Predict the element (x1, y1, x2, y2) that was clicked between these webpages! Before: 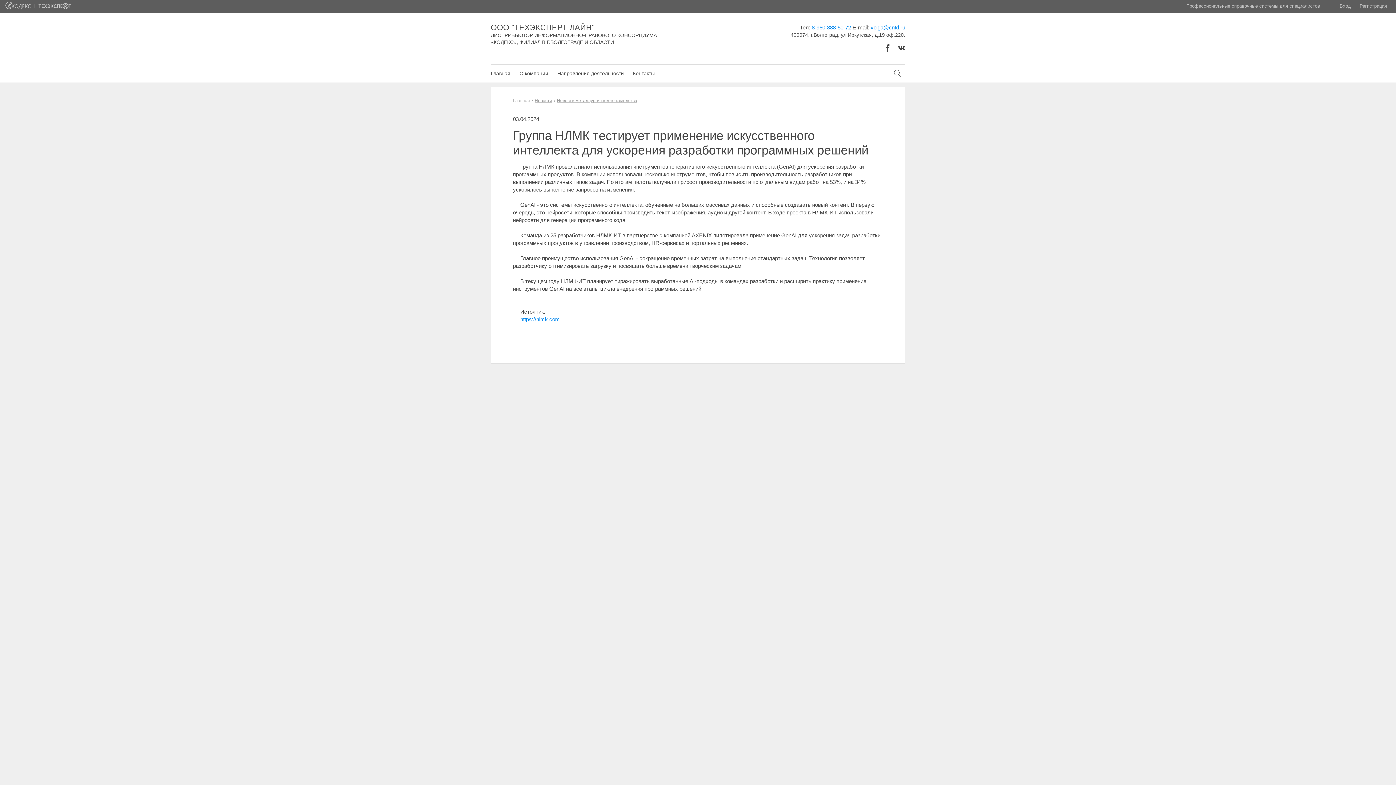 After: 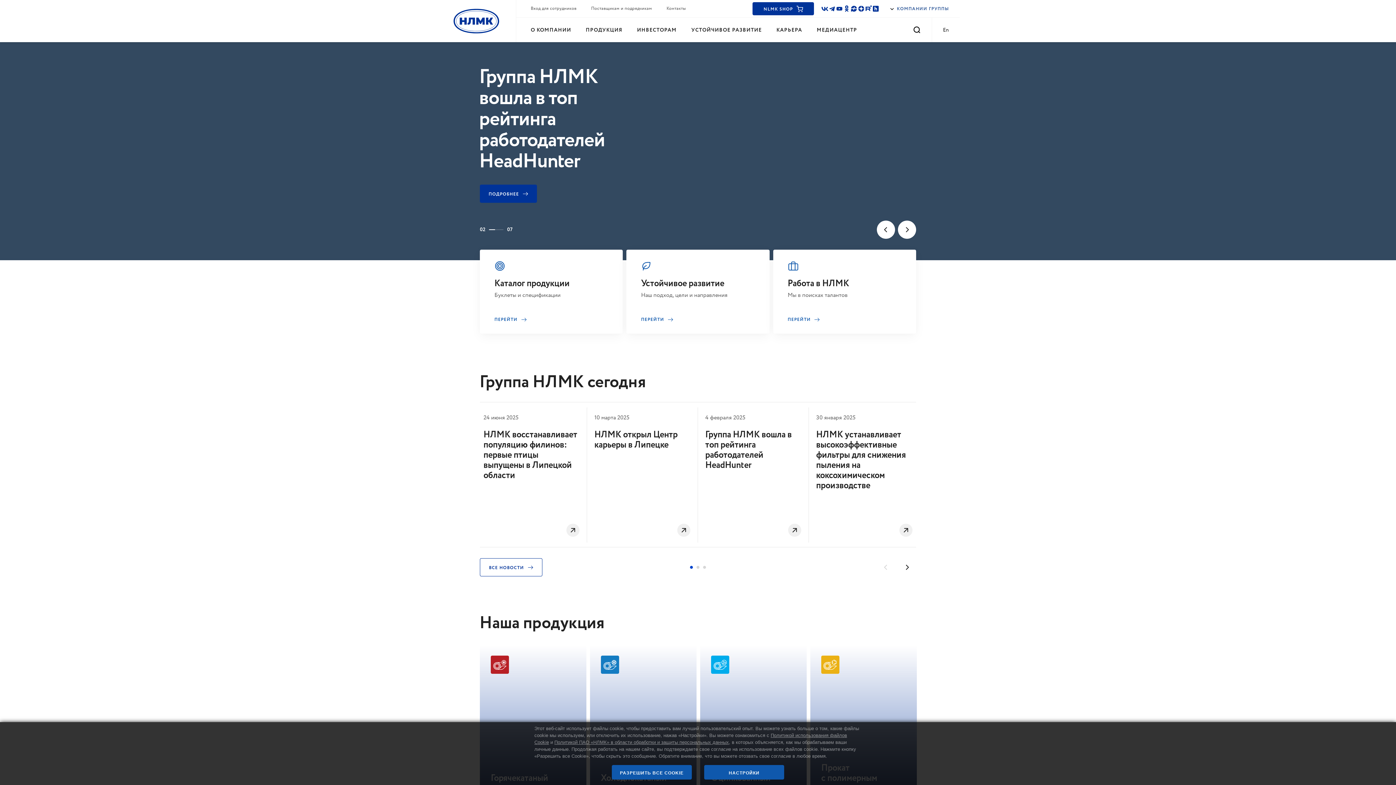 Action: bbox: (520, 316, 560, 322) label: https://nlmk.com